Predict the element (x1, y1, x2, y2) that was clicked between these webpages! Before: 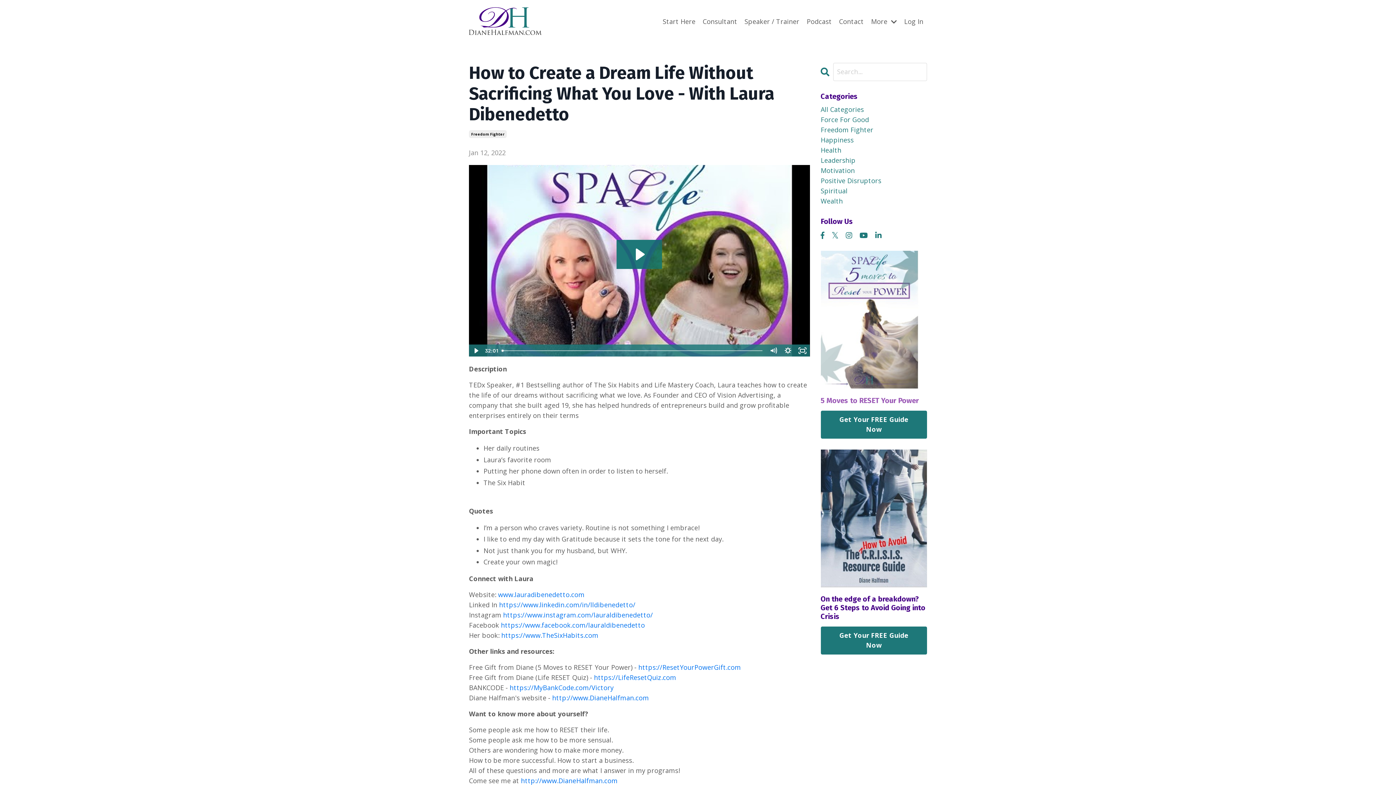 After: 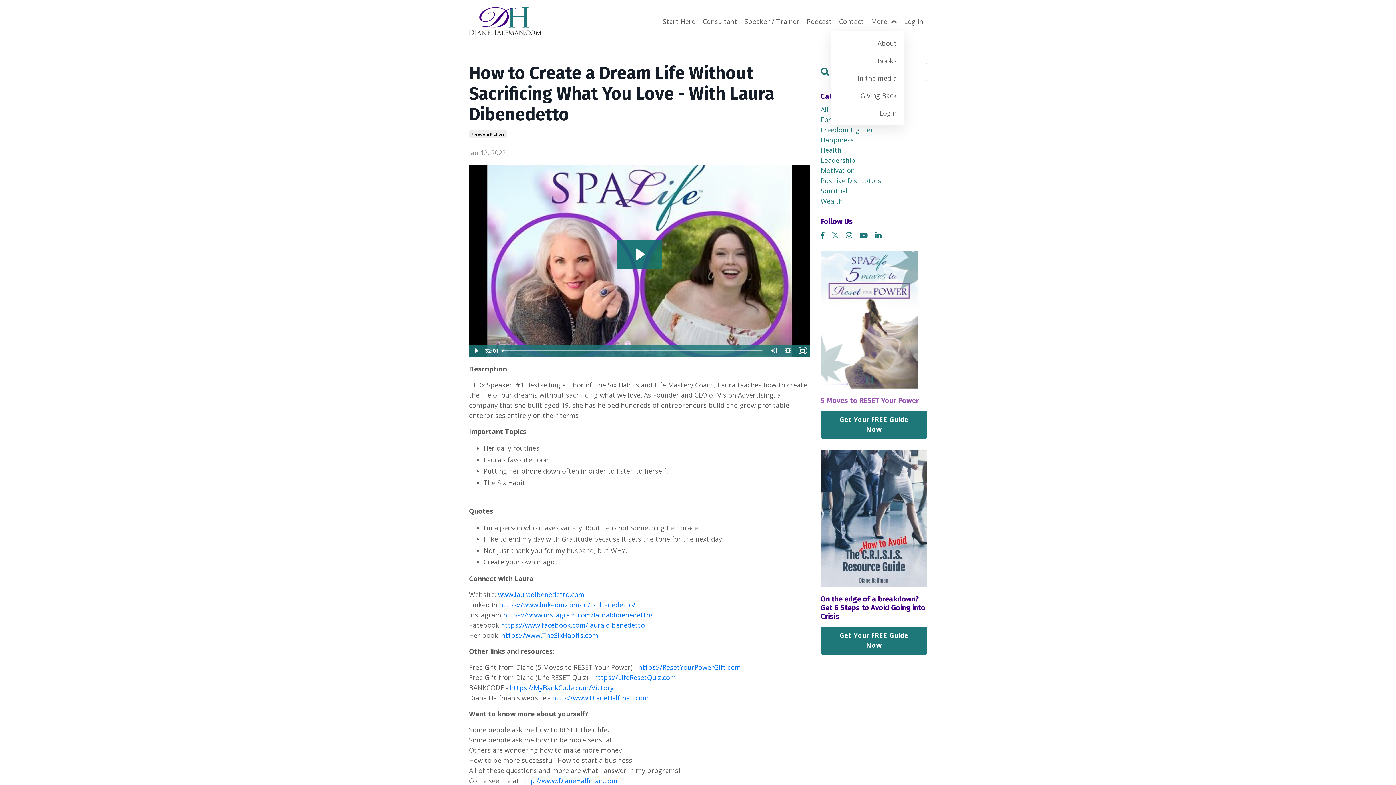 Action: bbox: (871, 16, 897, 26) label: More 